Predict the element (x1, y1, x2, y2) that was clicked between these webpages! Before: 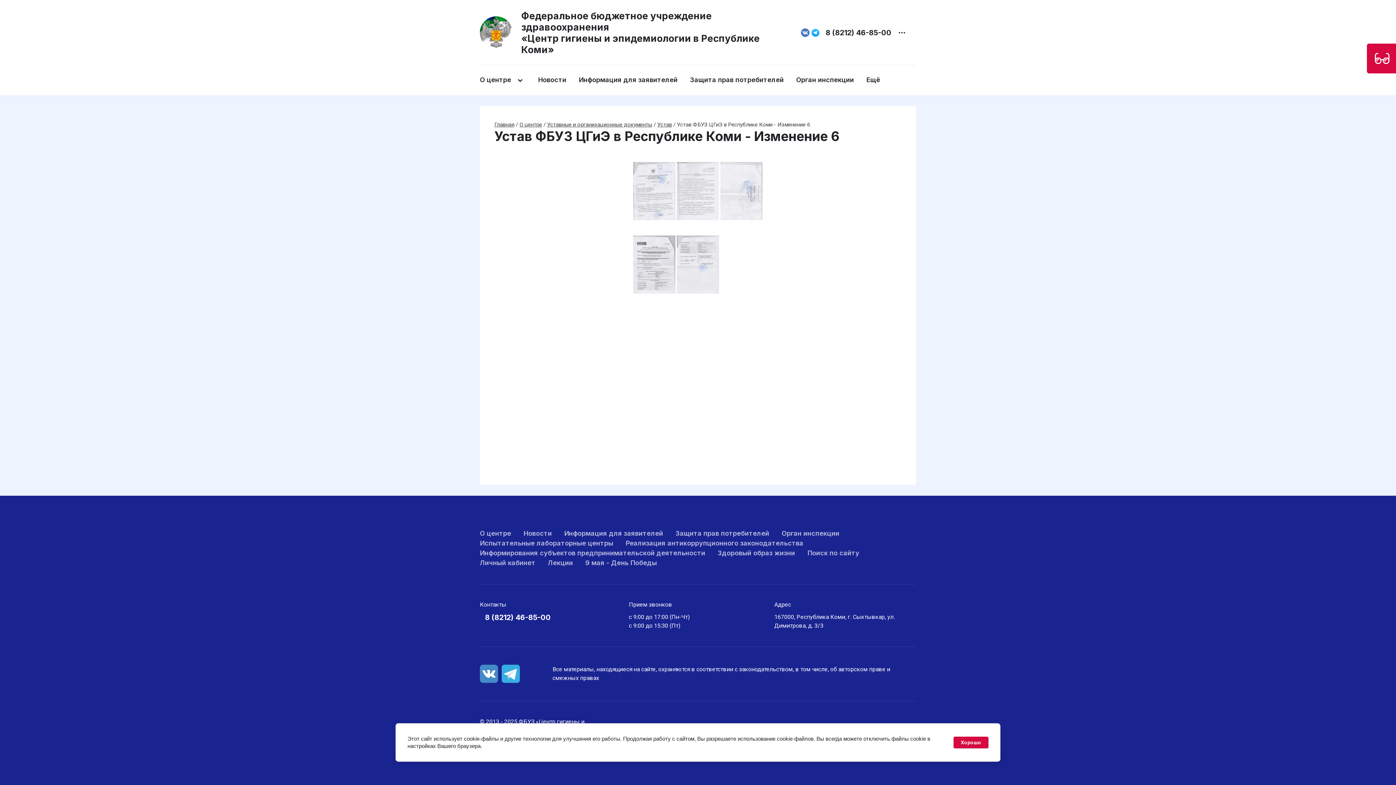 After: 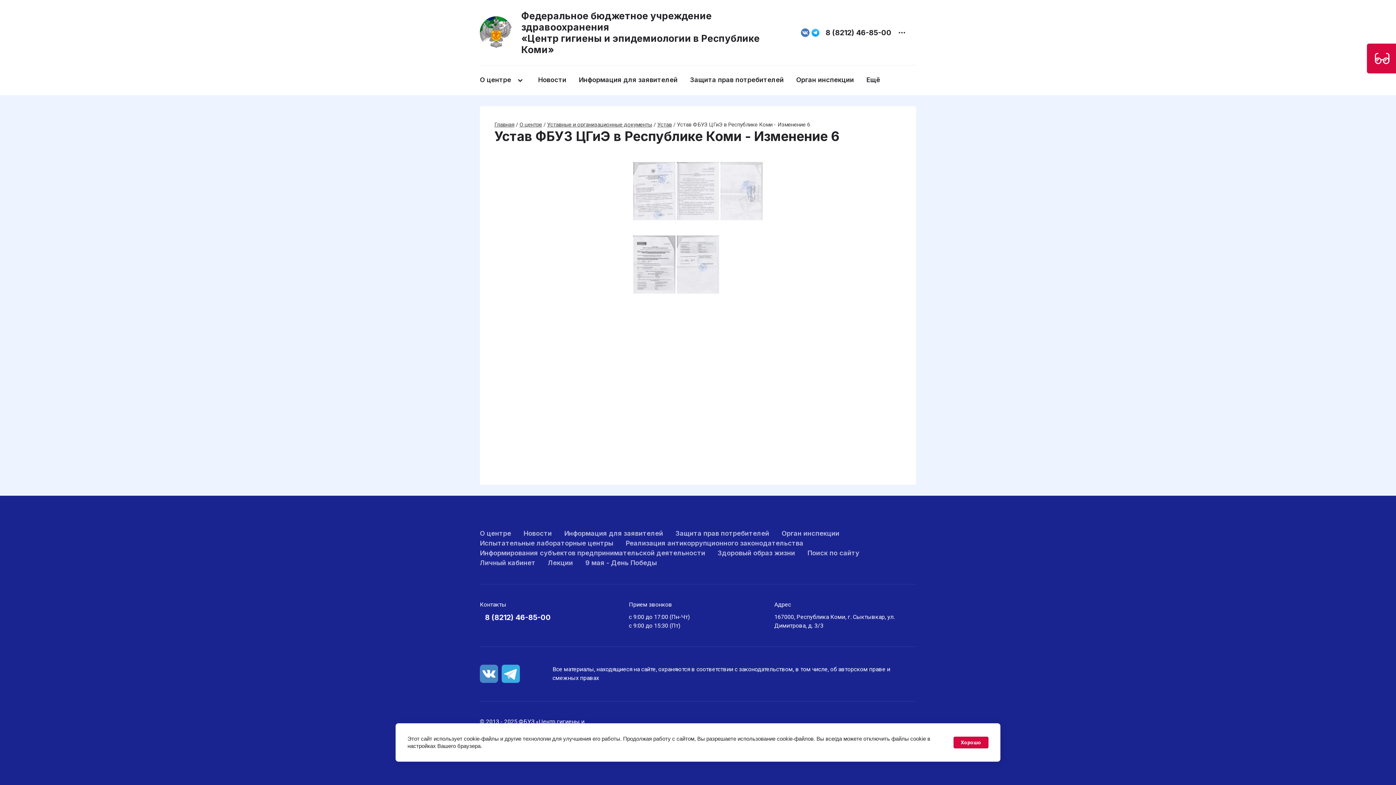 Action: bbox: (811, 28, 820, 37)